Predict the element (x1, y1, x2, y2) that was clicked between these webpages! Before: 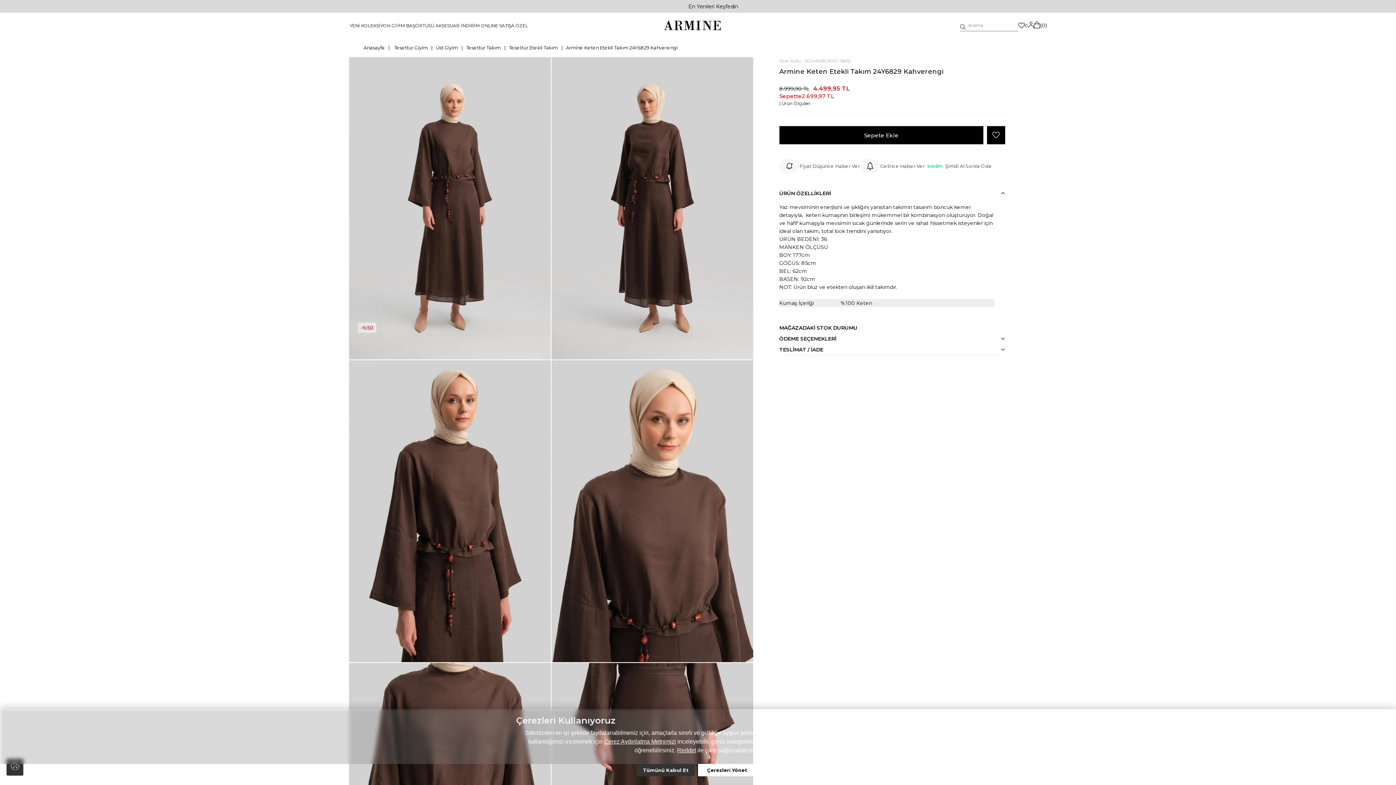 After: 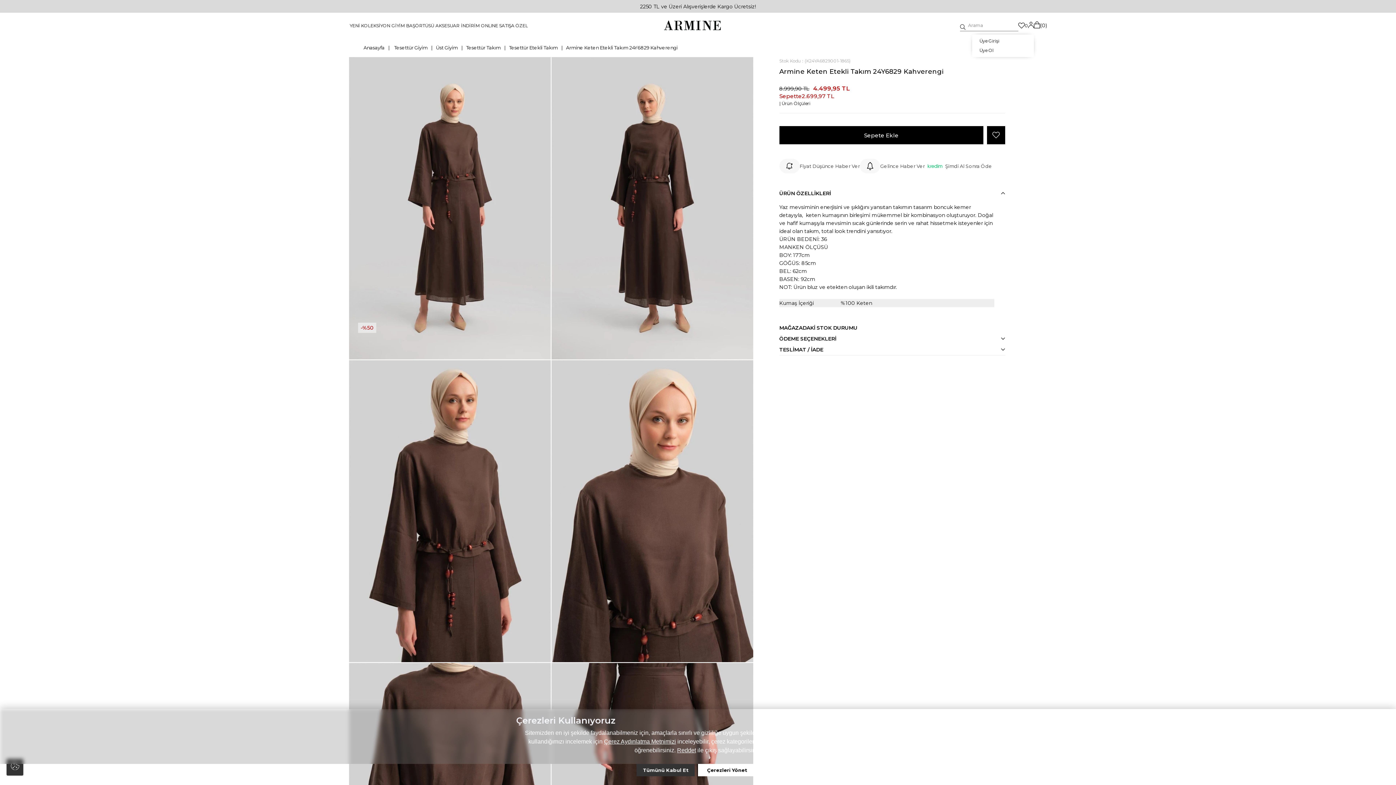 Action: bbox: (1028, 21, 1034, 29)